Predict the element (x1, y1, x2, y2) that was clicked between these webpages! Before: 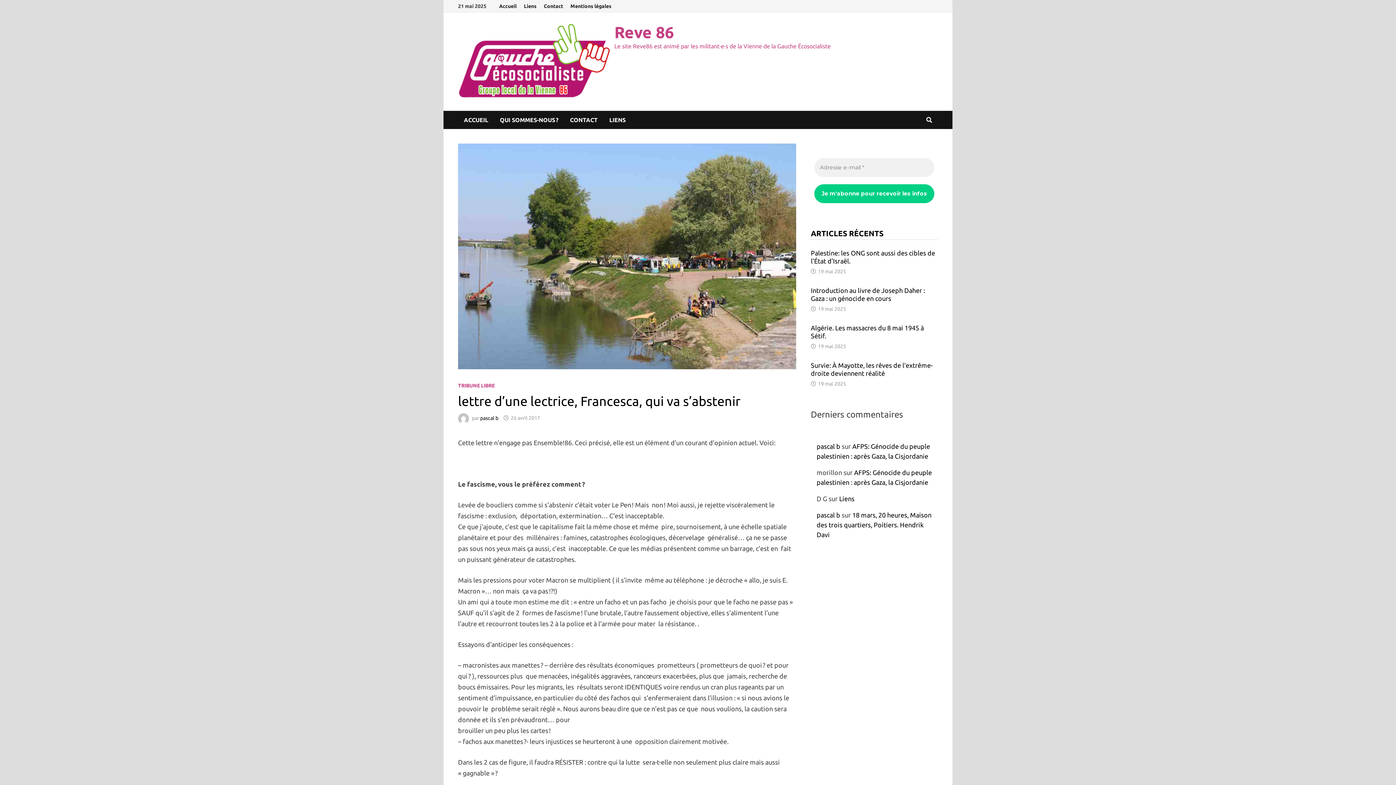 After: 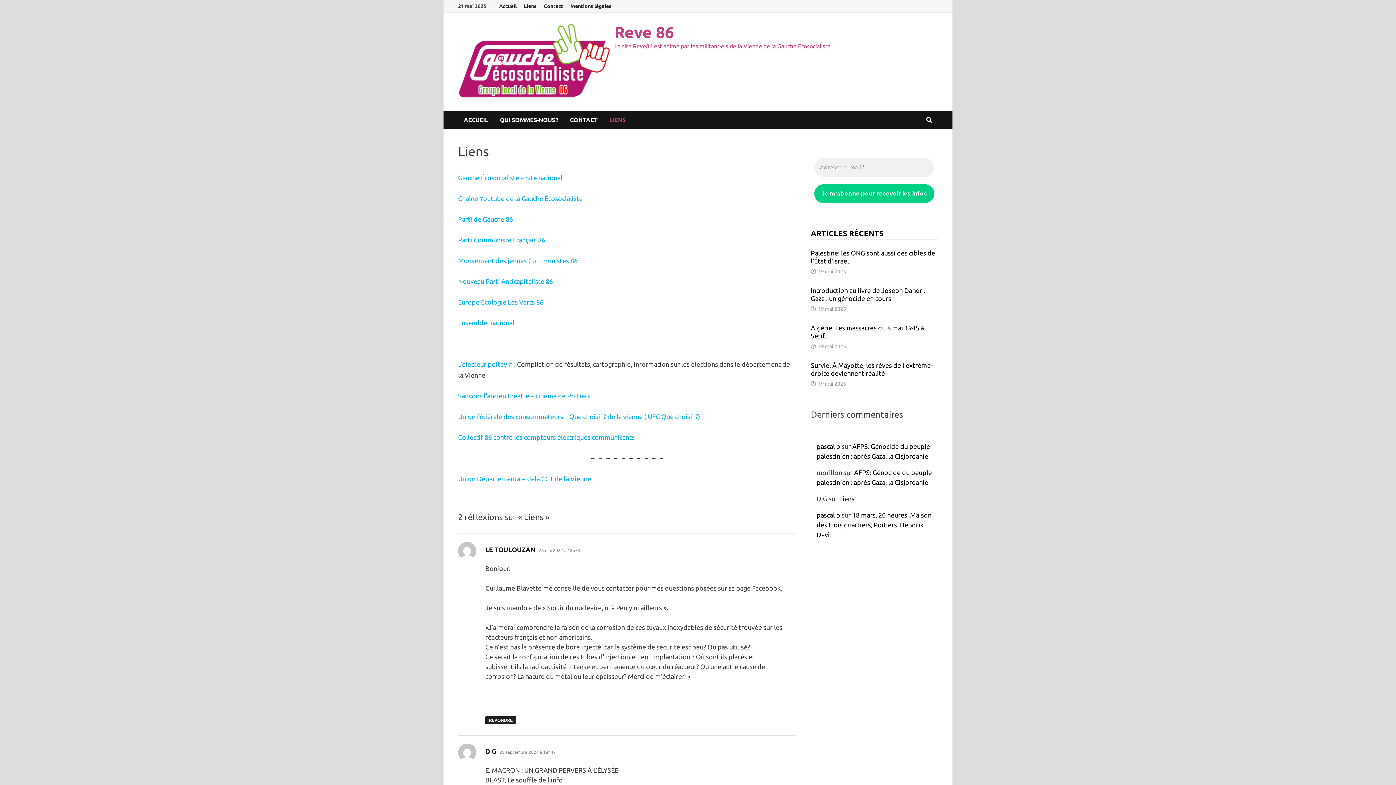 Action: bbox: (603, 110, 631, 129) label: LIENS